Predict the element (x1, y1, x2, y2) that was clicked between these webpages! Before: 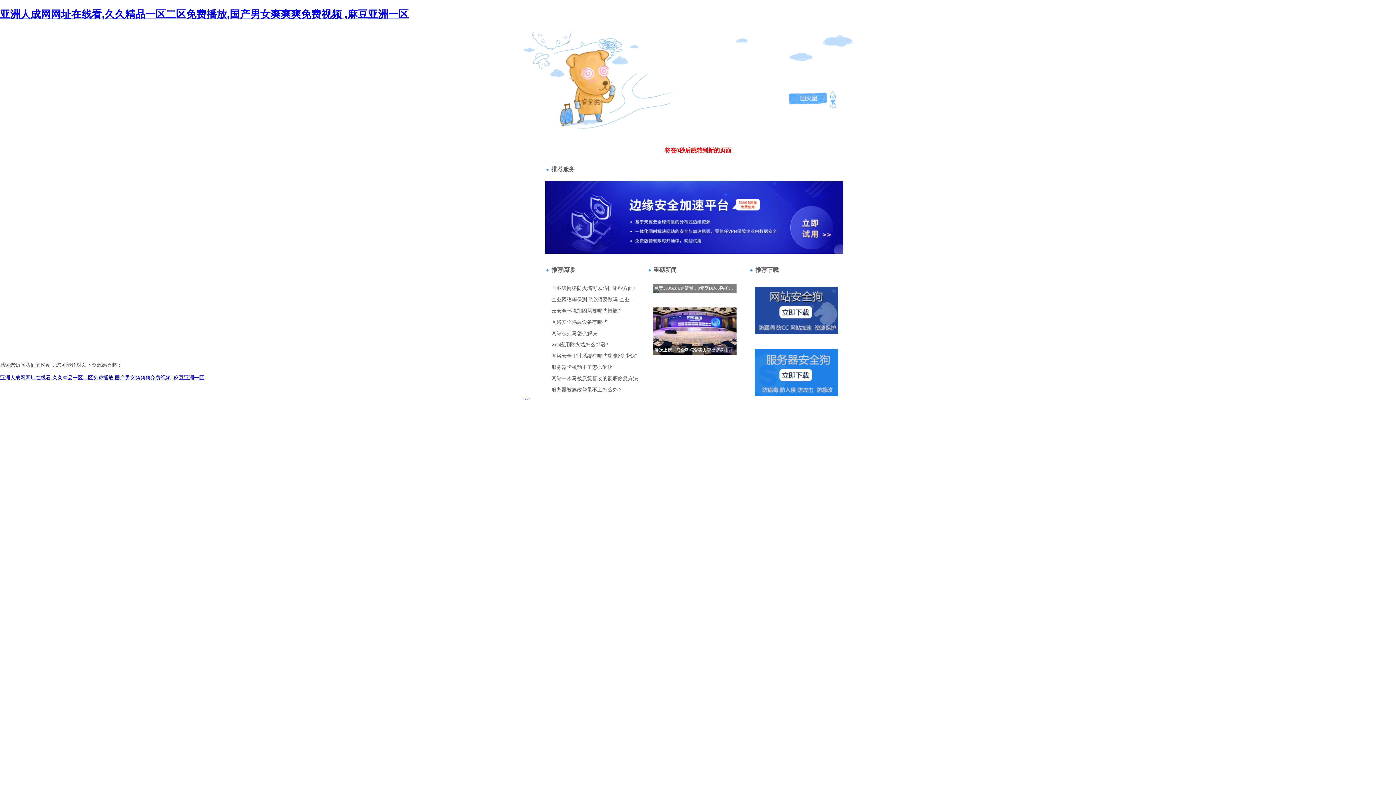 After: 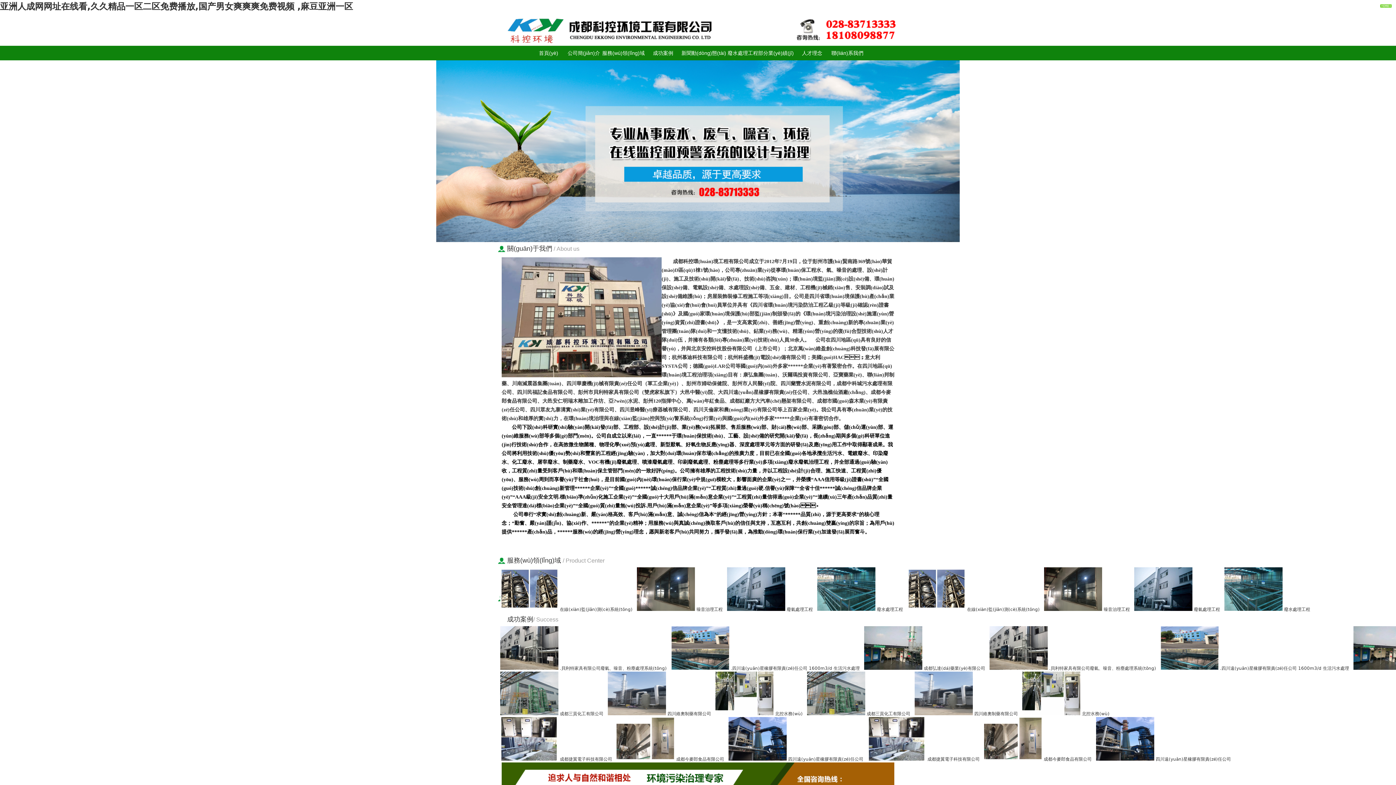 Action: bbox: (0, 8, 408, 19) label: 亚洲人成网网址在线看,久久精品一区二区免费播放,国产男女爽爽爽免费视频 ,麻豆亚洲一区